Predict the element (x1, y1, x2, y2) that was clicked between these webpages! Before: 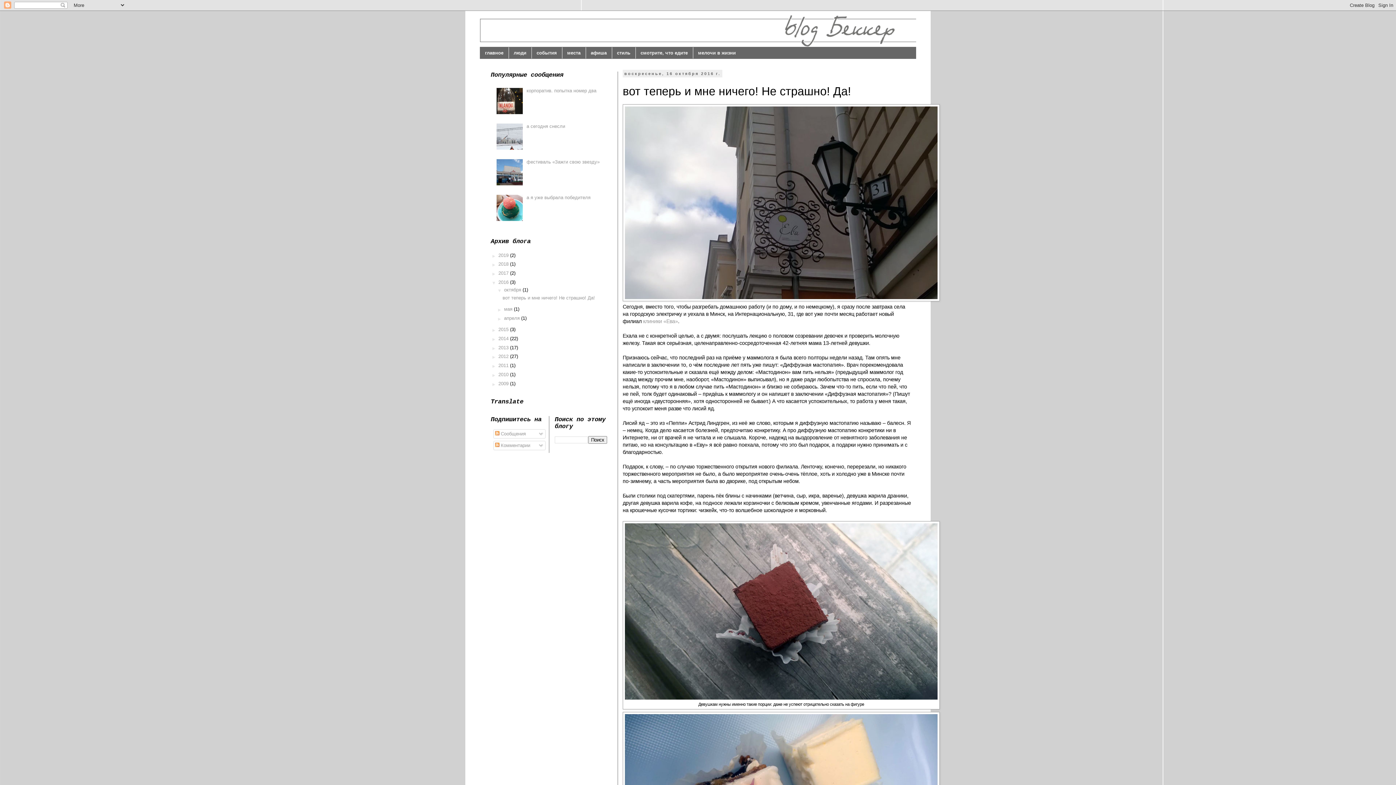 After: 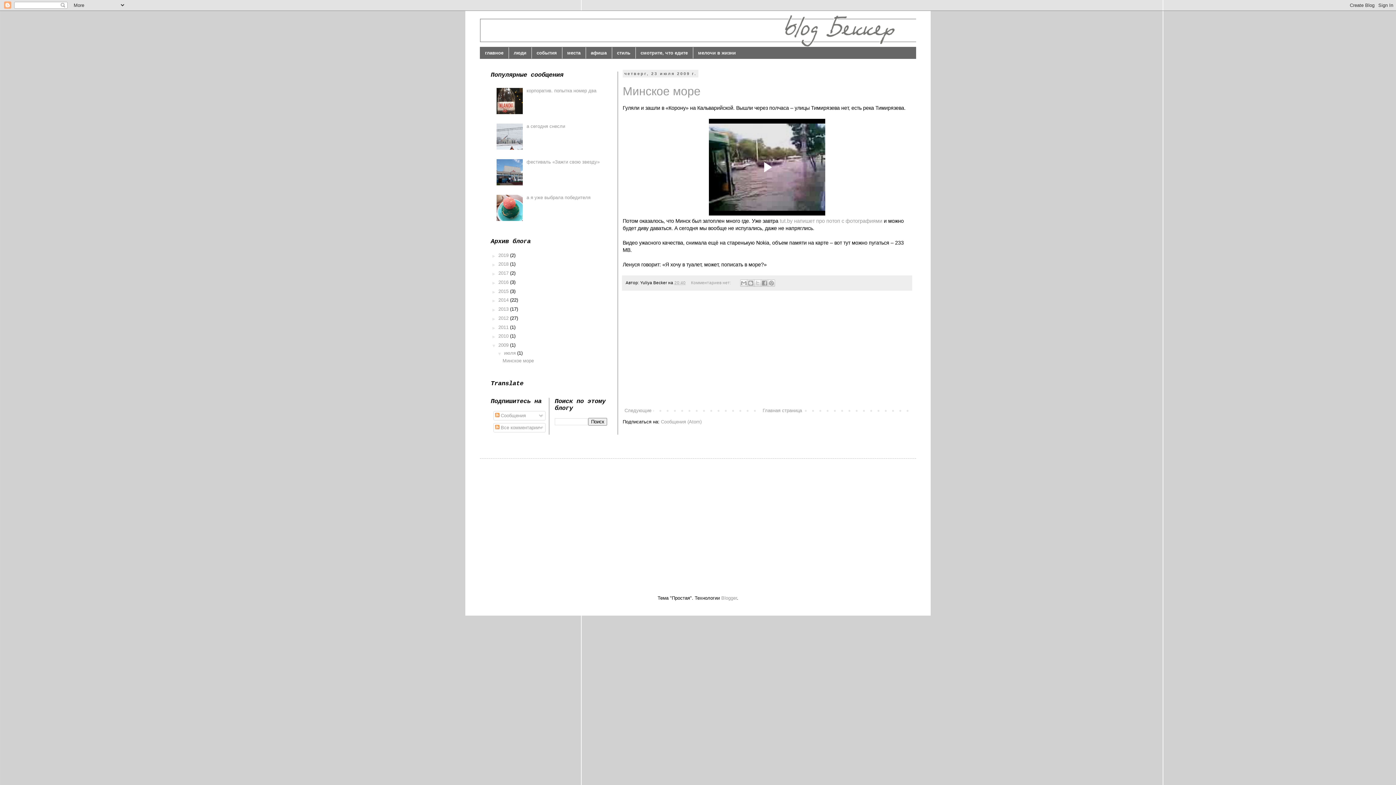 Action: bbox: (498, 380, 510, 386) label: 2009 